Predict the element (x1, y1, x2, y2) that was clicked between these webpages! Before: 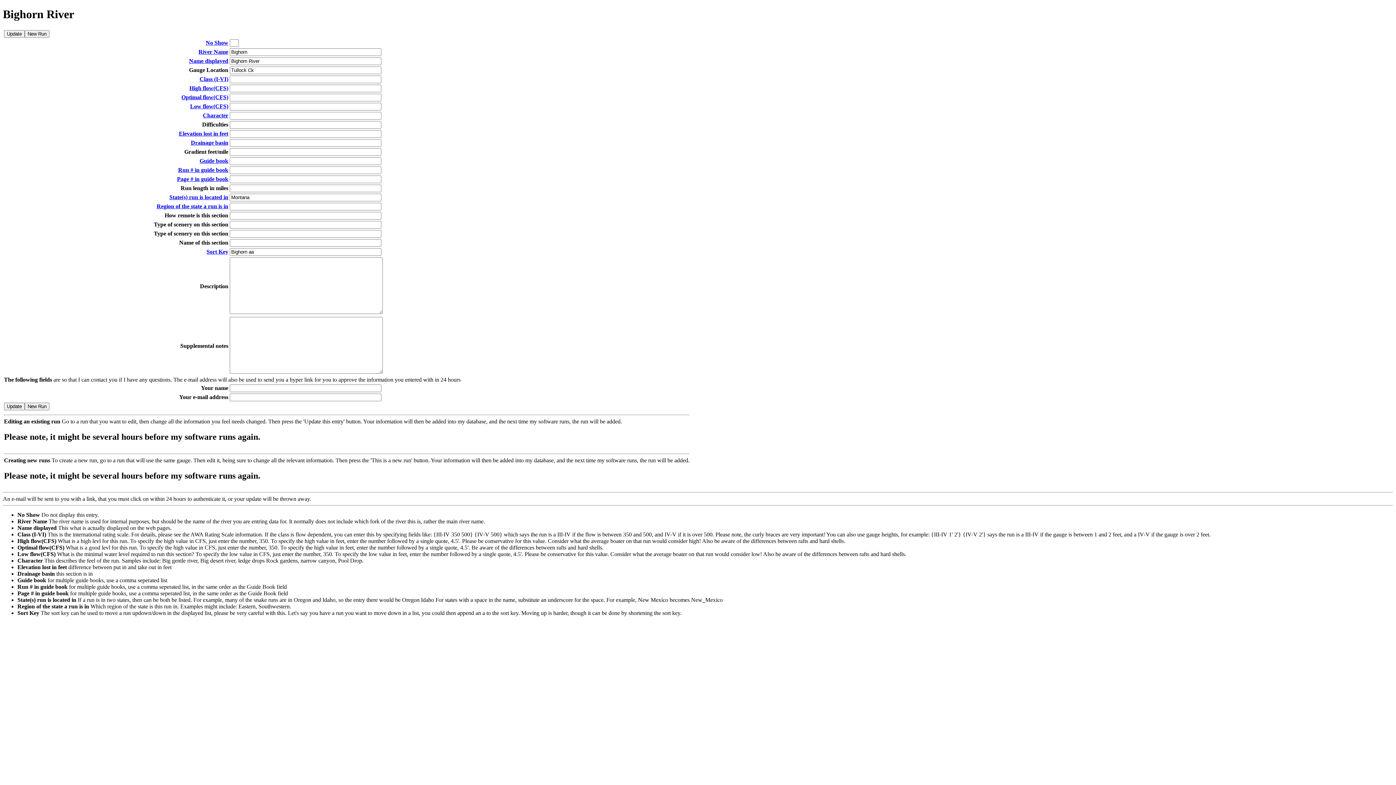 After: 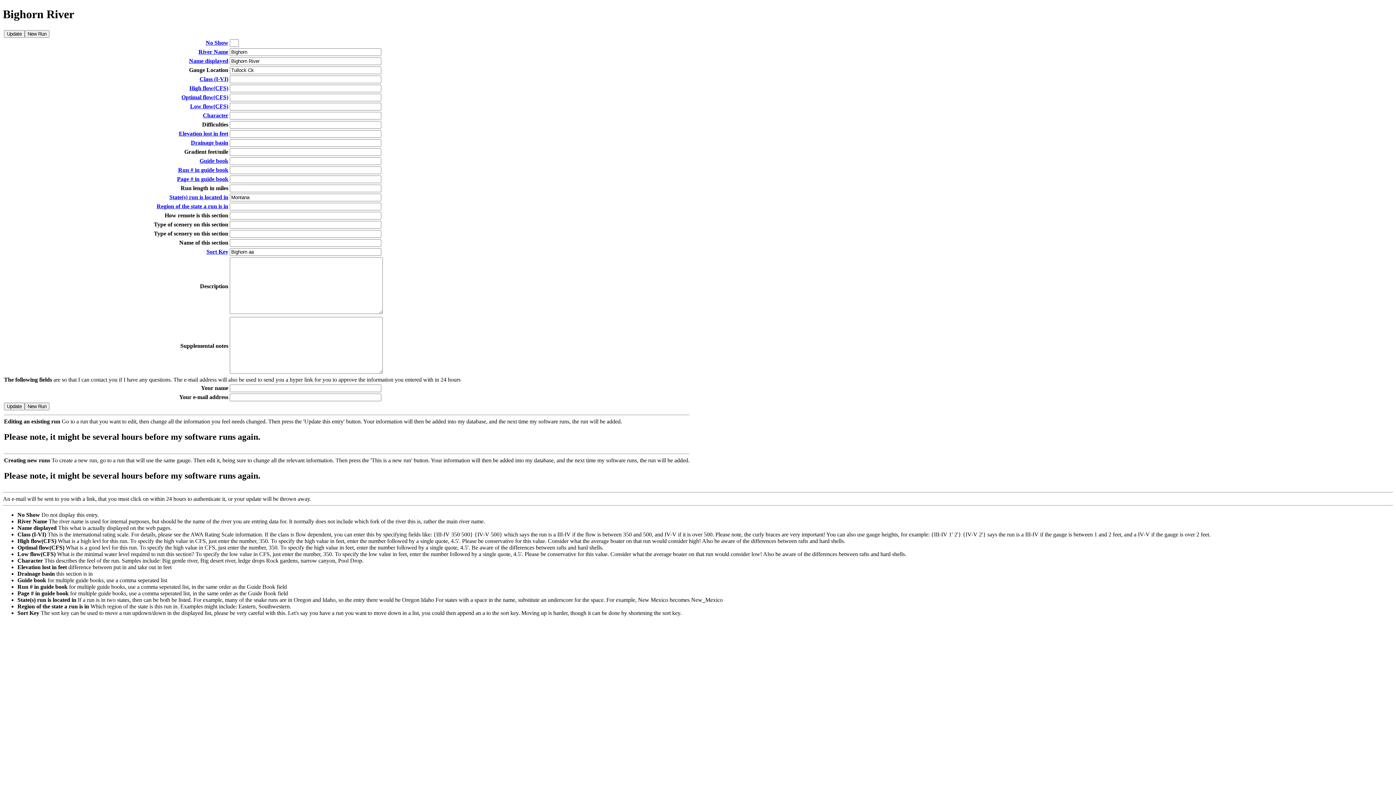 Action: label: Guide book bbox: (199, 157, 228, 163)